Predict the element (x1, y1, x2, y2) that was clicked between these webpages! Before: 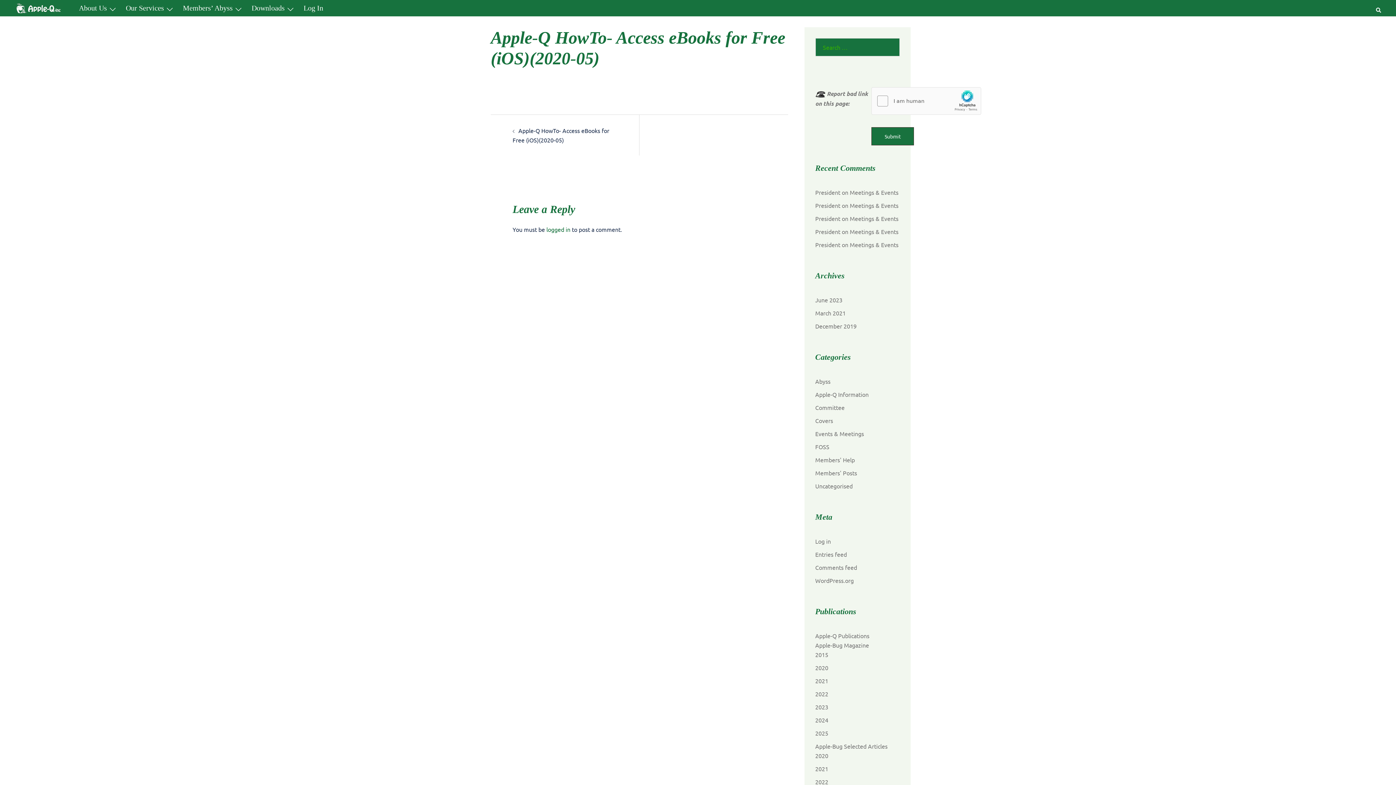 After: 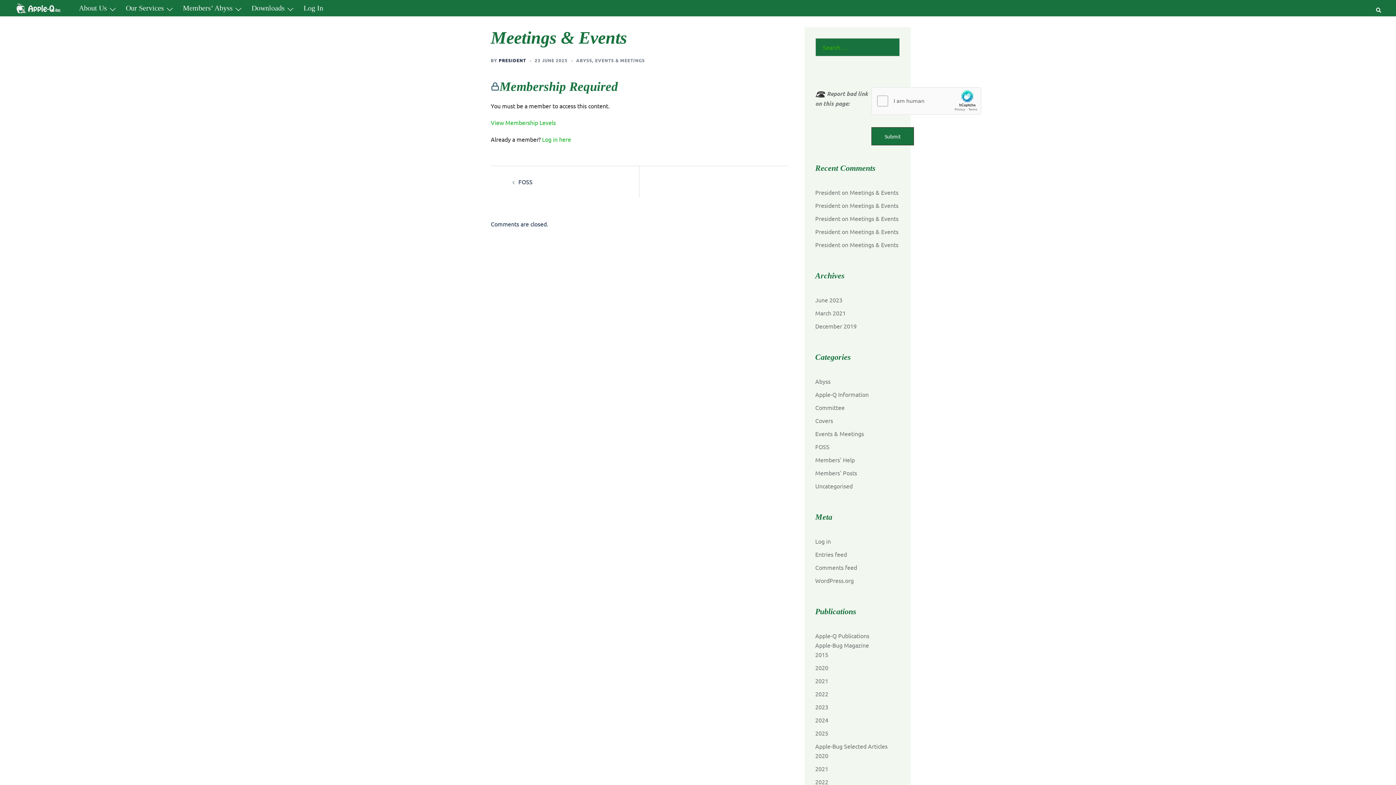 Action: label: Meetings & Events bbox: (850, 214, 898, 222)